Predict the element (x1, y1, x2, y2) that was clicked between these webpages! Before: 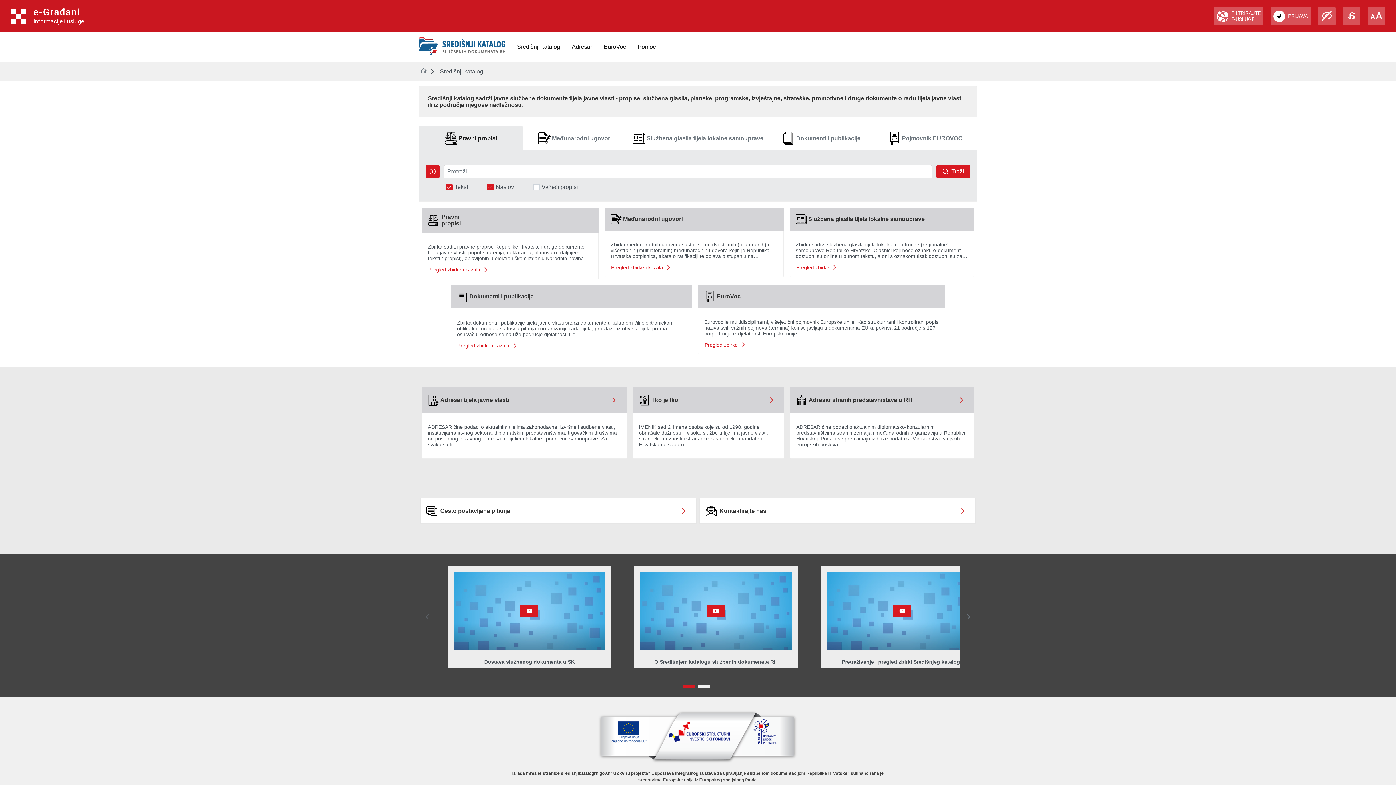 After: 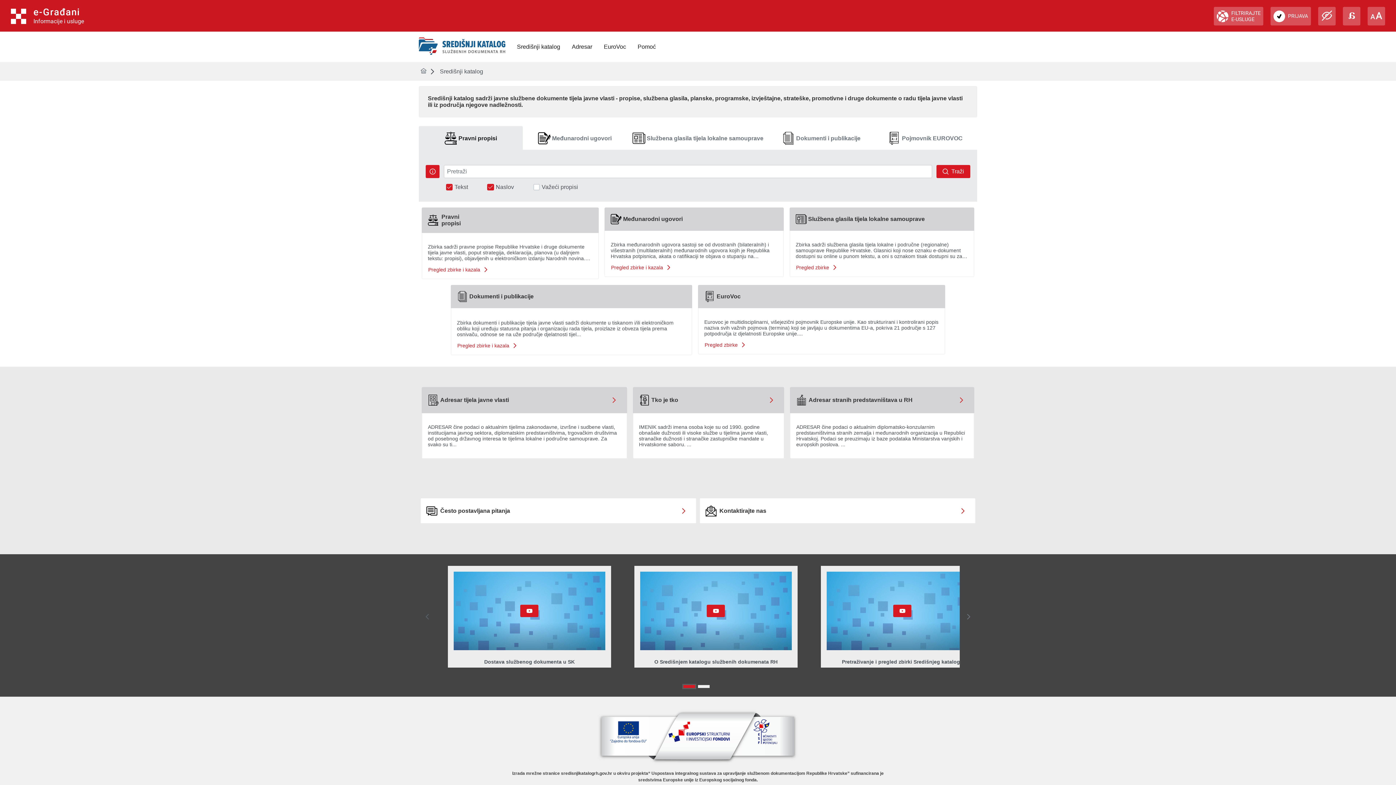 Action: bbox: (683, 685, 695, 688)